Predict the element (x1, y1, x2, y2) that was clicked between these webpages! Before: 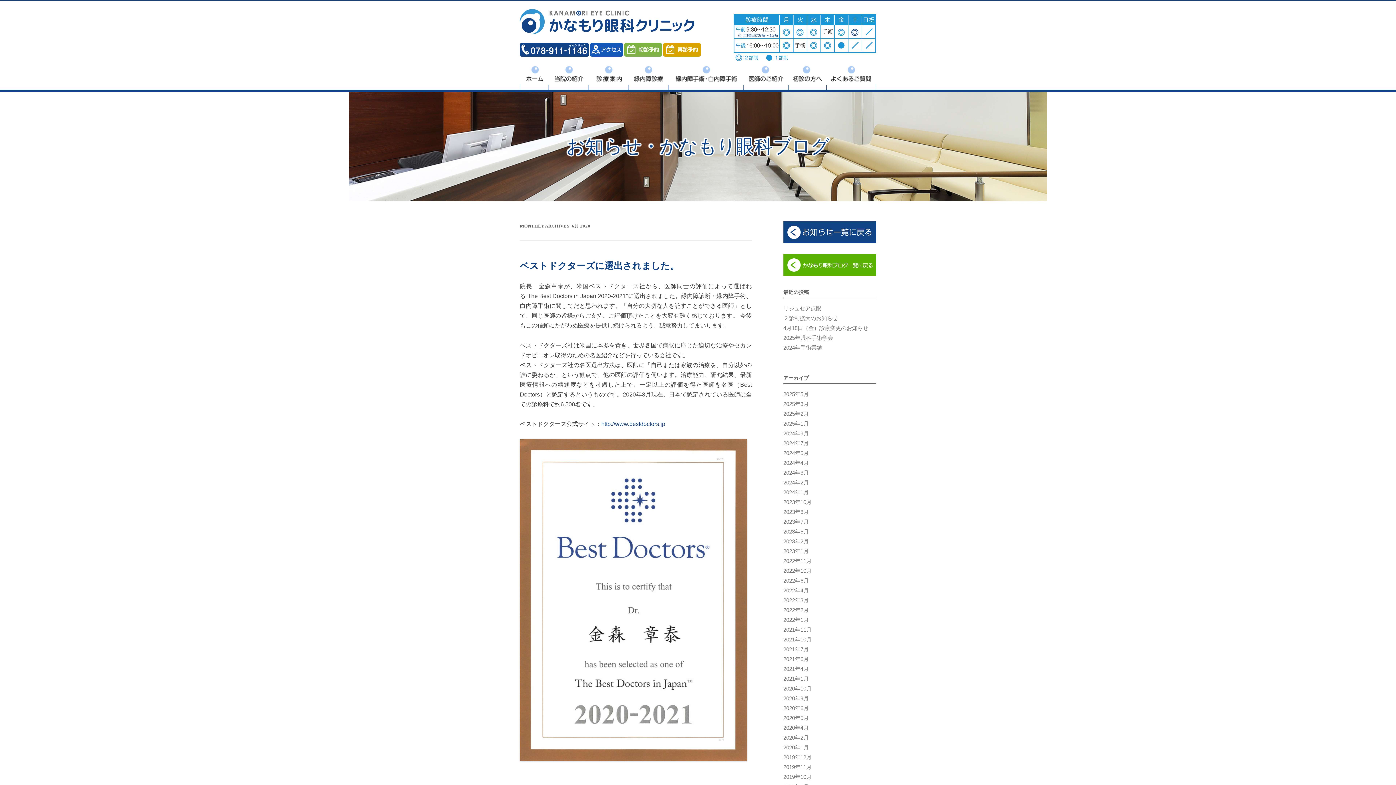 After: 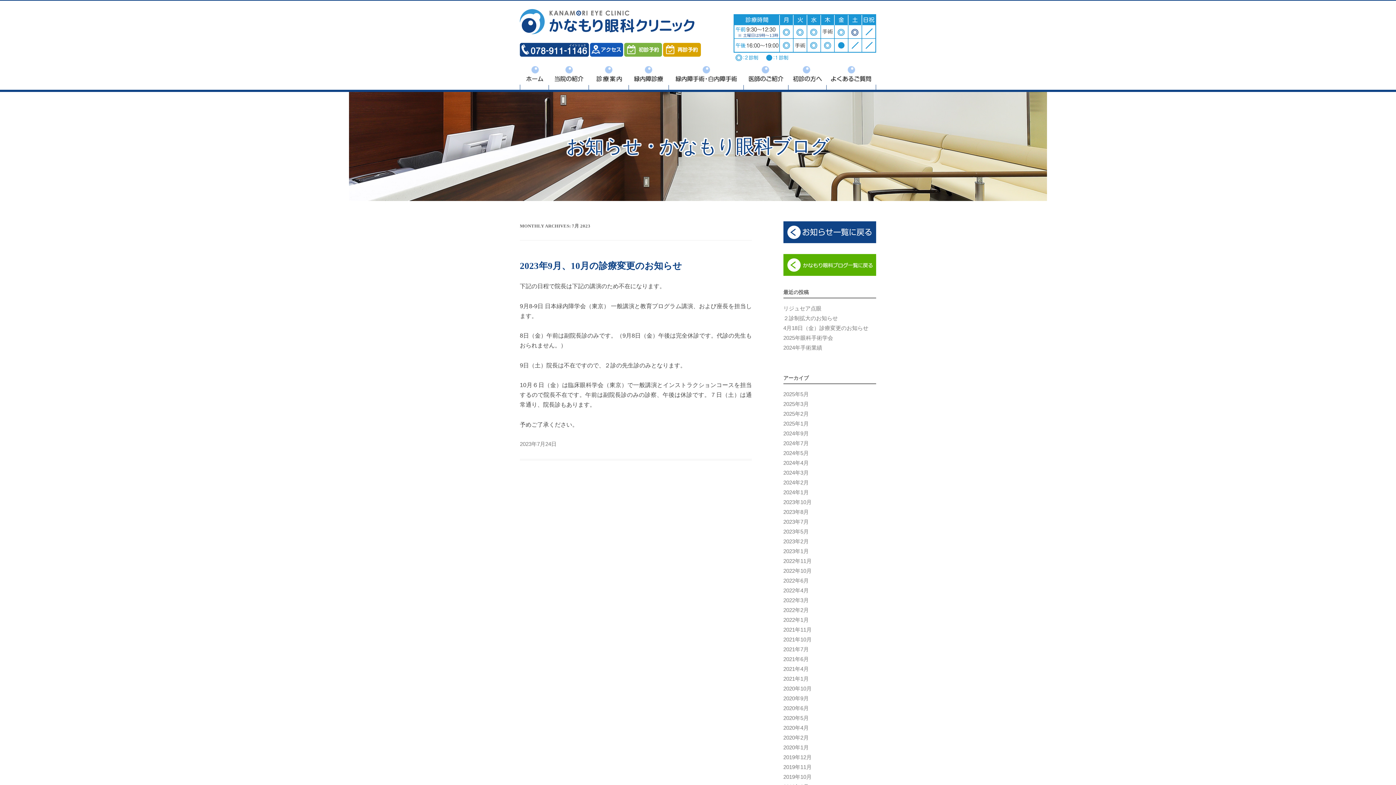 Action: bbox: (783, 519, 809, 525) label: 2023年7月